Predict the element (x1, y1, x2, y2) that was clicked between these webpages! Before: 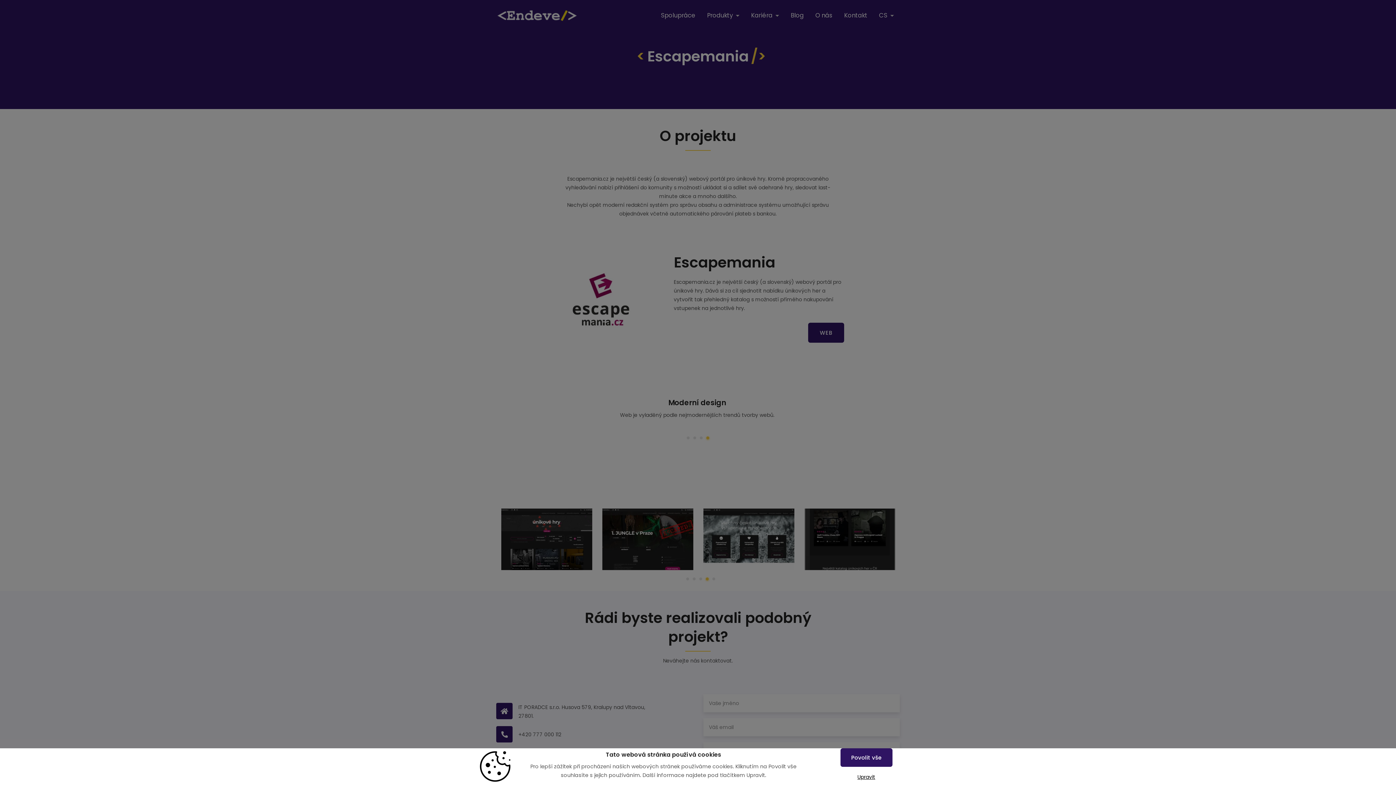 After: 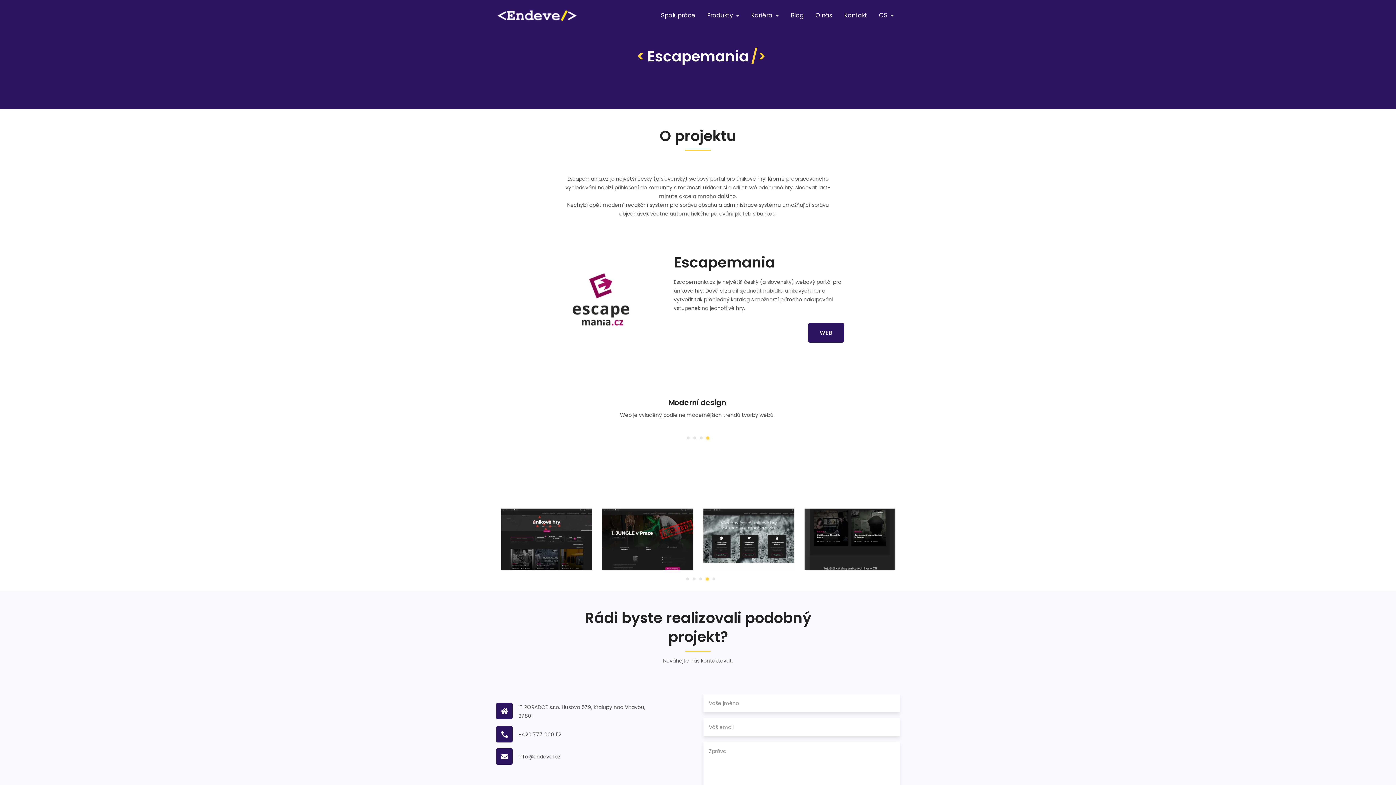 Action: bbox: (840, 748, 892, 767) label: Povolit vše